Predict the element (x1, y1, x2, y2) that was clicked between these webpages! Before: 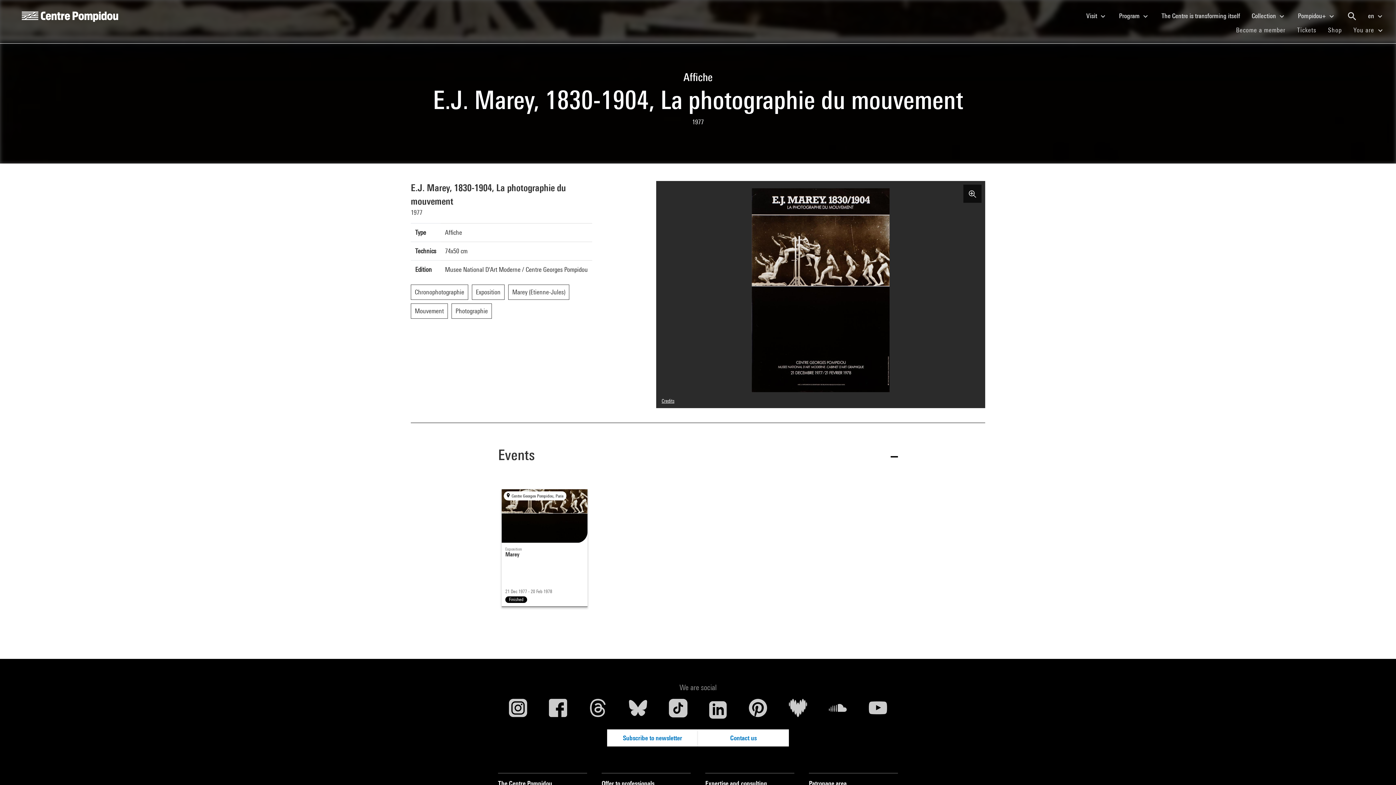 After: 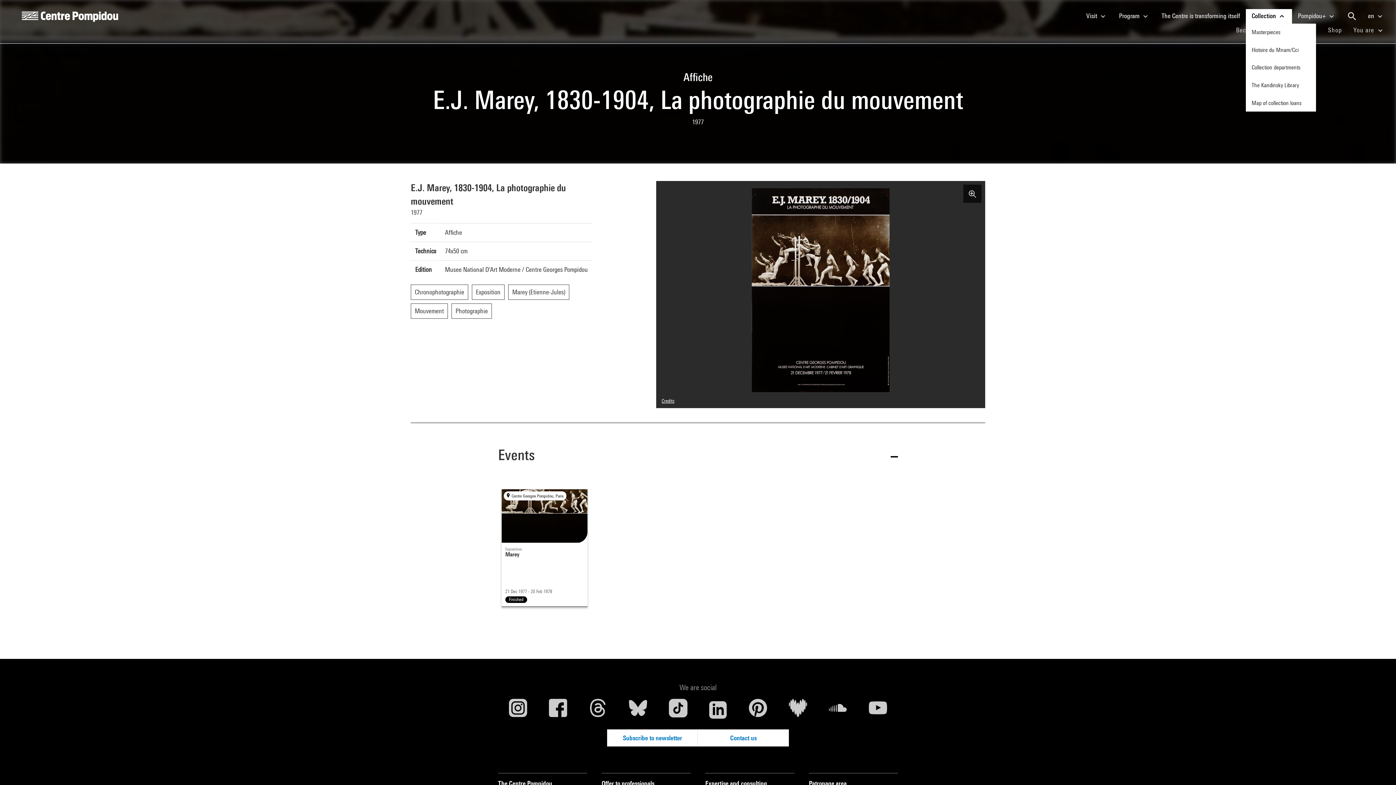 Action: label: Collection  bbox: (1246, 8, 1292, 23)